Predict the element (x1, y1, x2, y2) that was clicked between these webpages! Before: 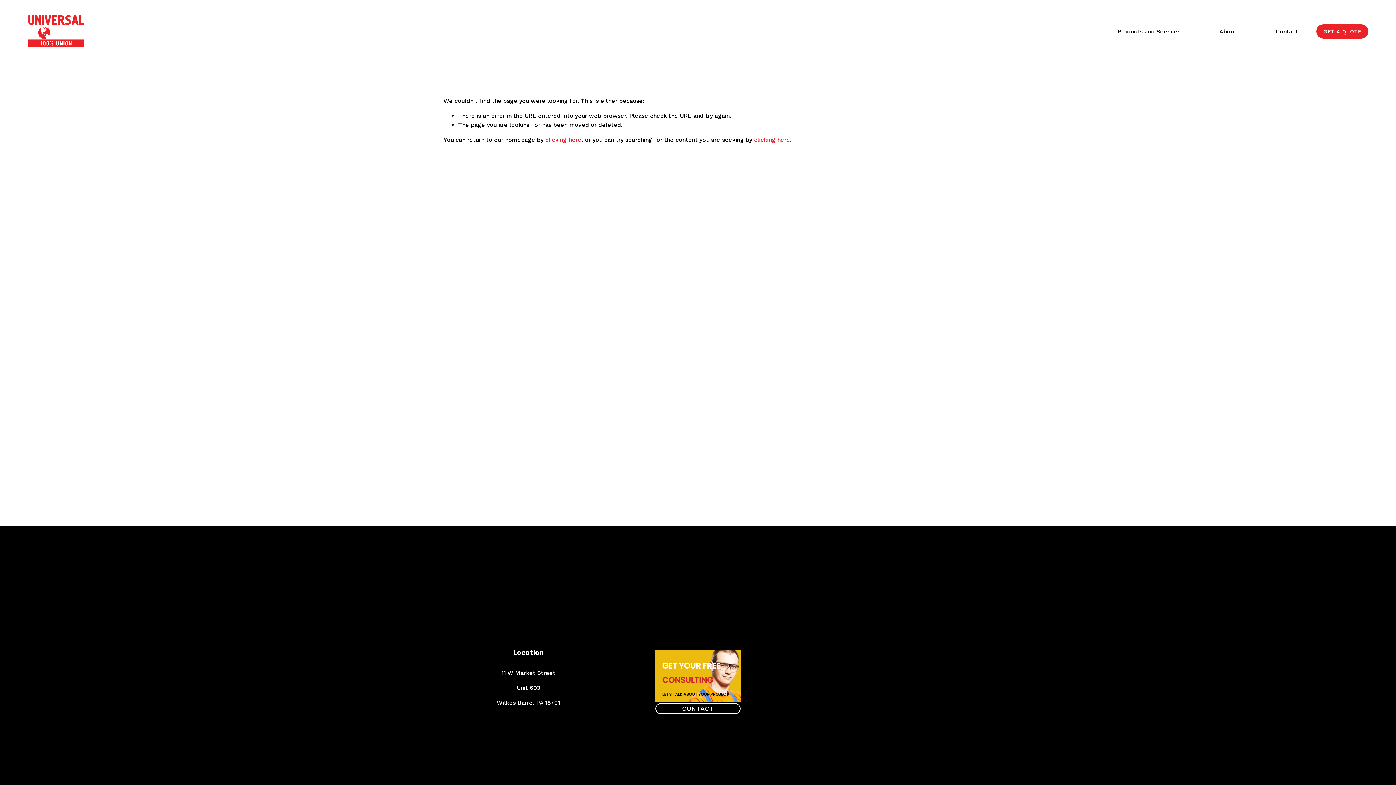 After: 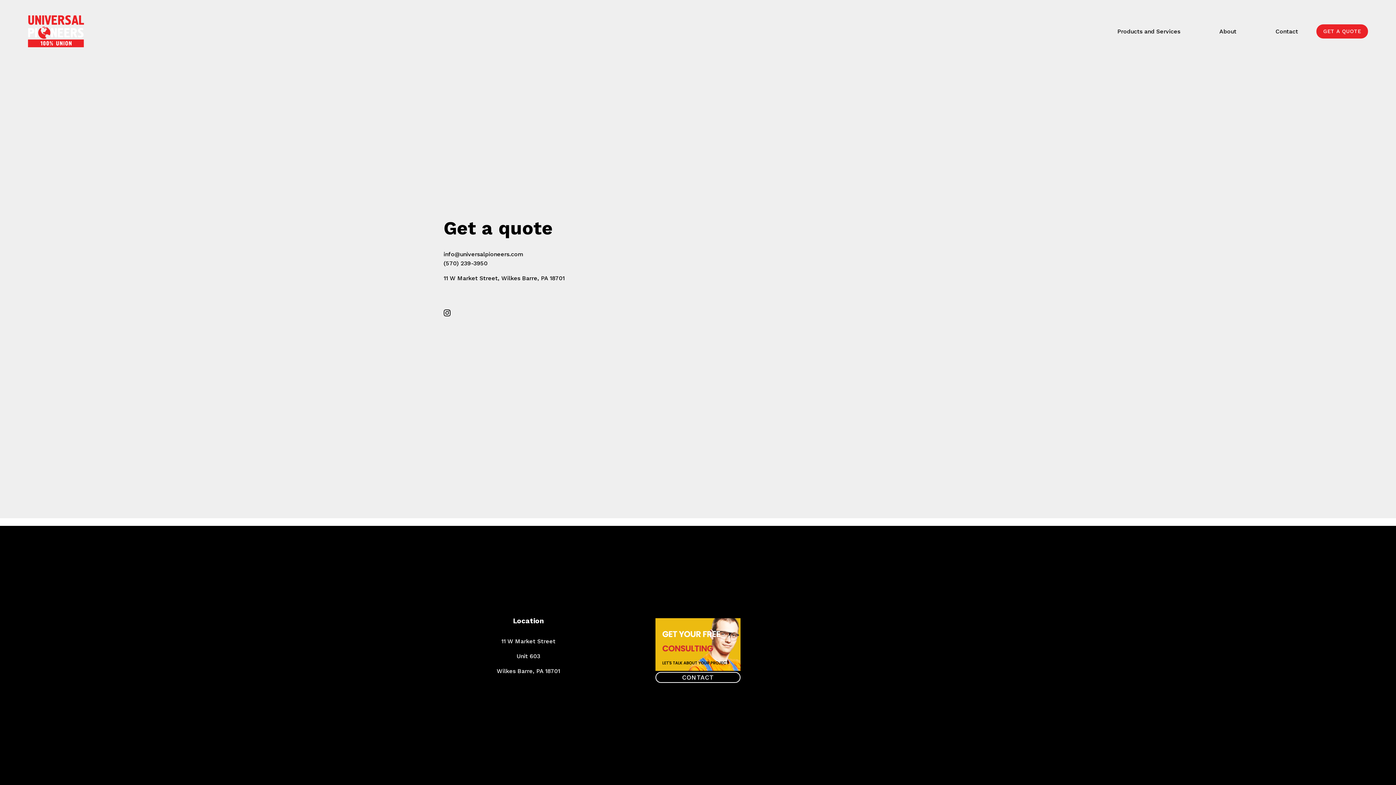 Action: bbox: (1316, 24, 1368, 38) label: GET A QUOTE